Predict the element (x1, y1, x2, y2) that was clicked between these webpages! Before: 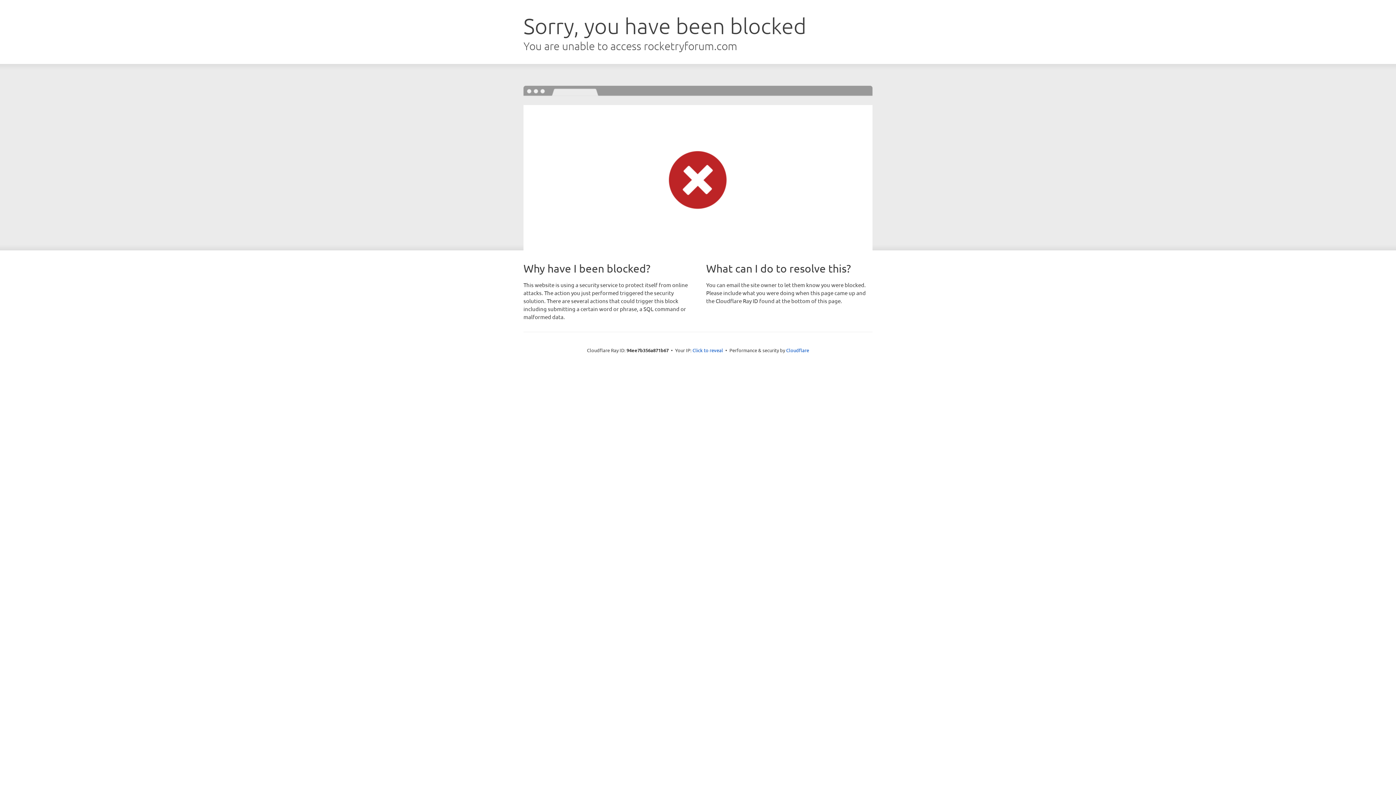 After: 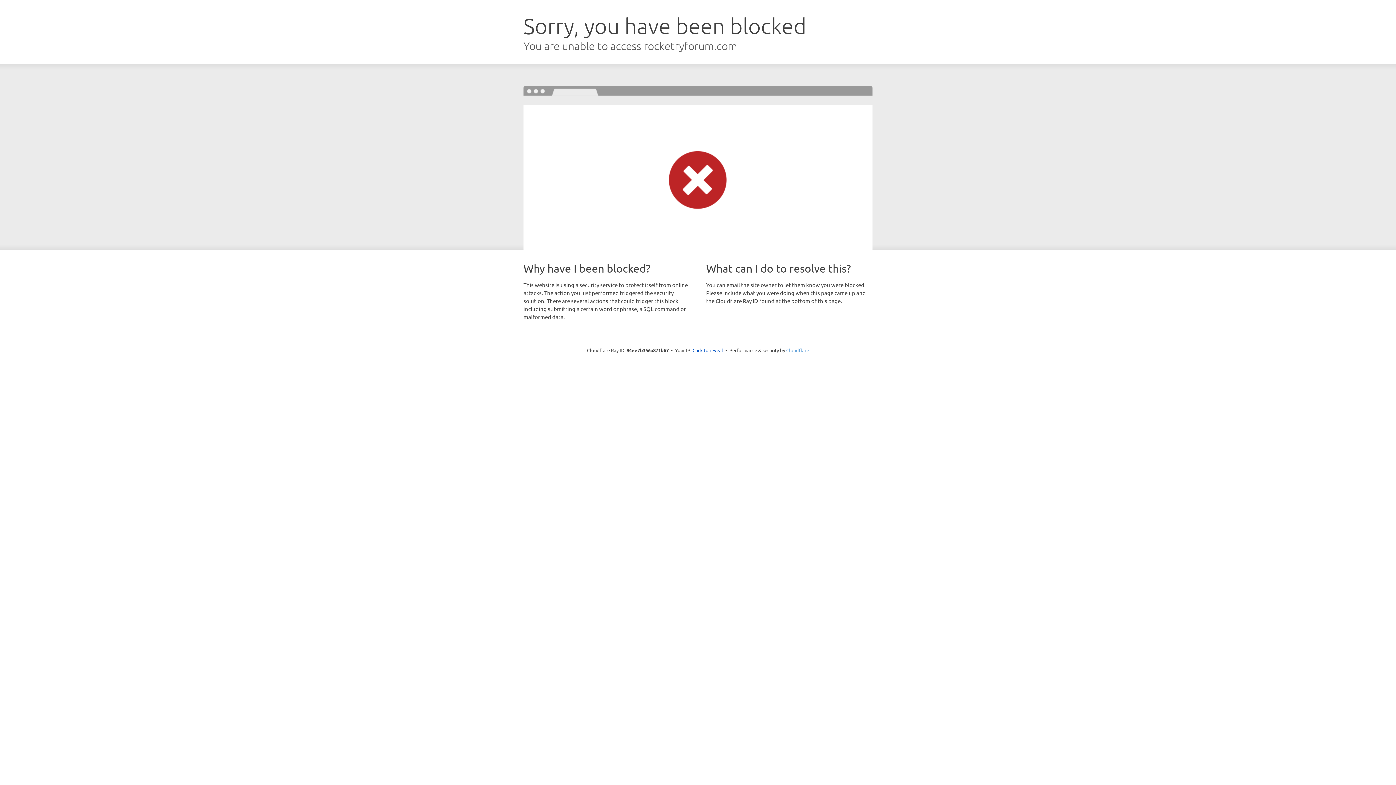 Action: bbox: (786, 347, 809, 353) label: Cloudflare